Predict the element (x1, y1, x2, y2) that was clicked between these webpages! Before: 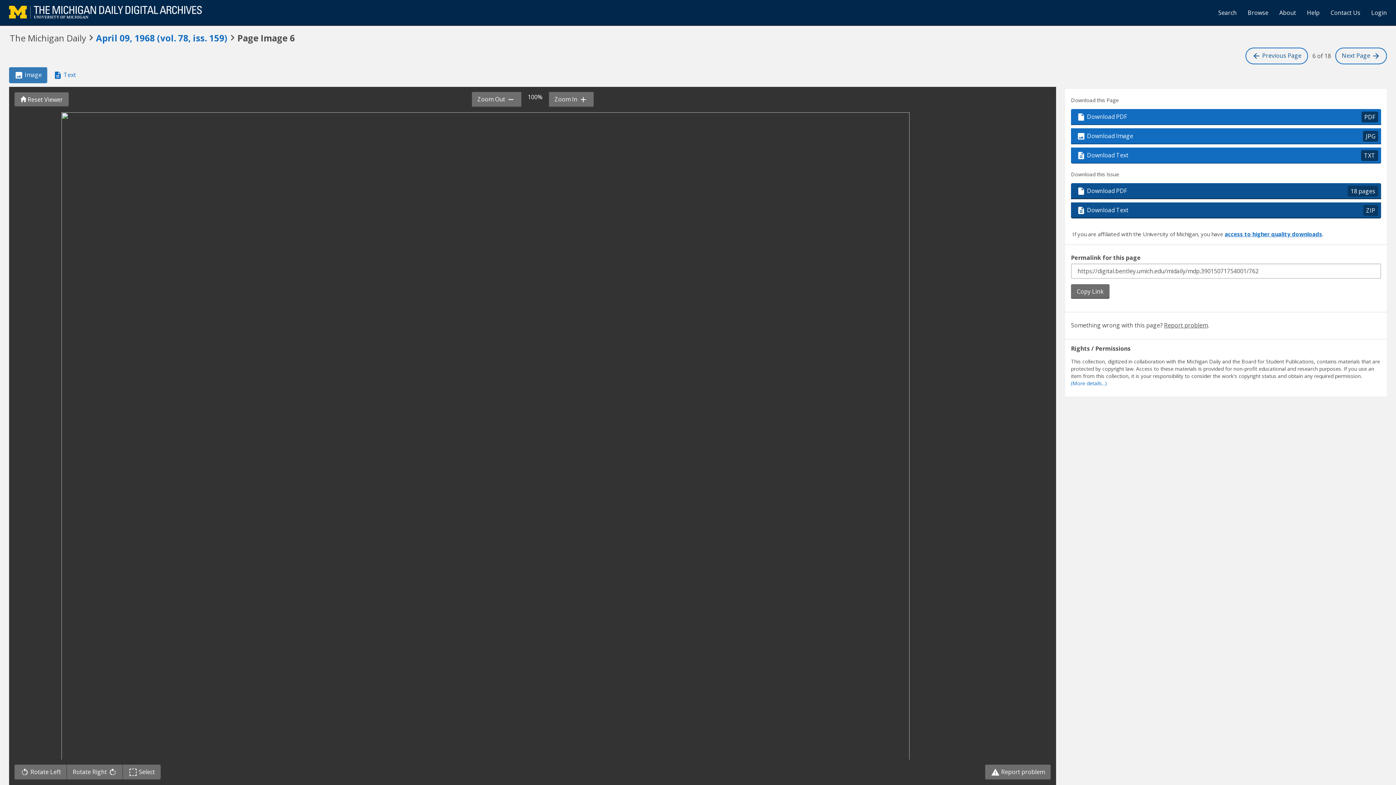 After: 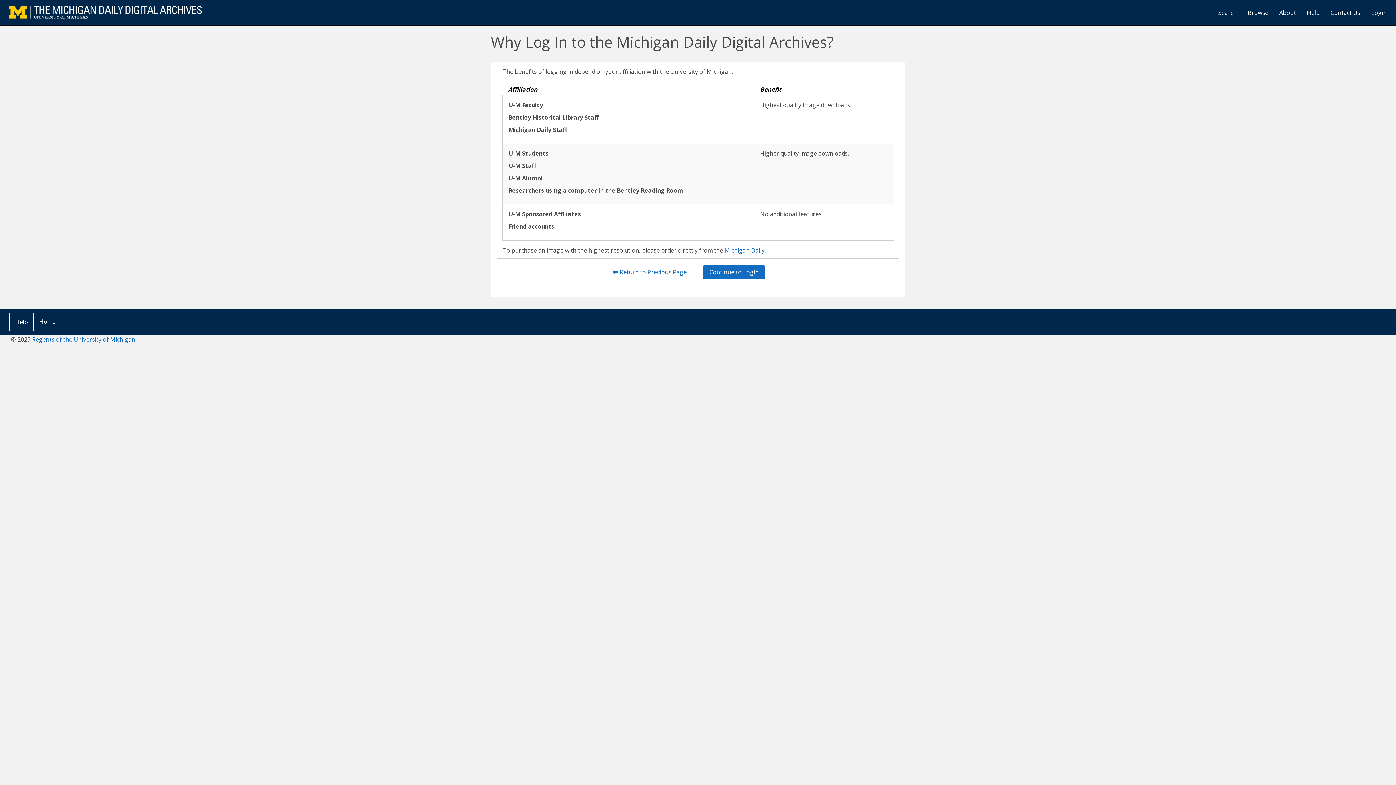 Action: label: Login bbox: (1366, 3, 1392, 21)